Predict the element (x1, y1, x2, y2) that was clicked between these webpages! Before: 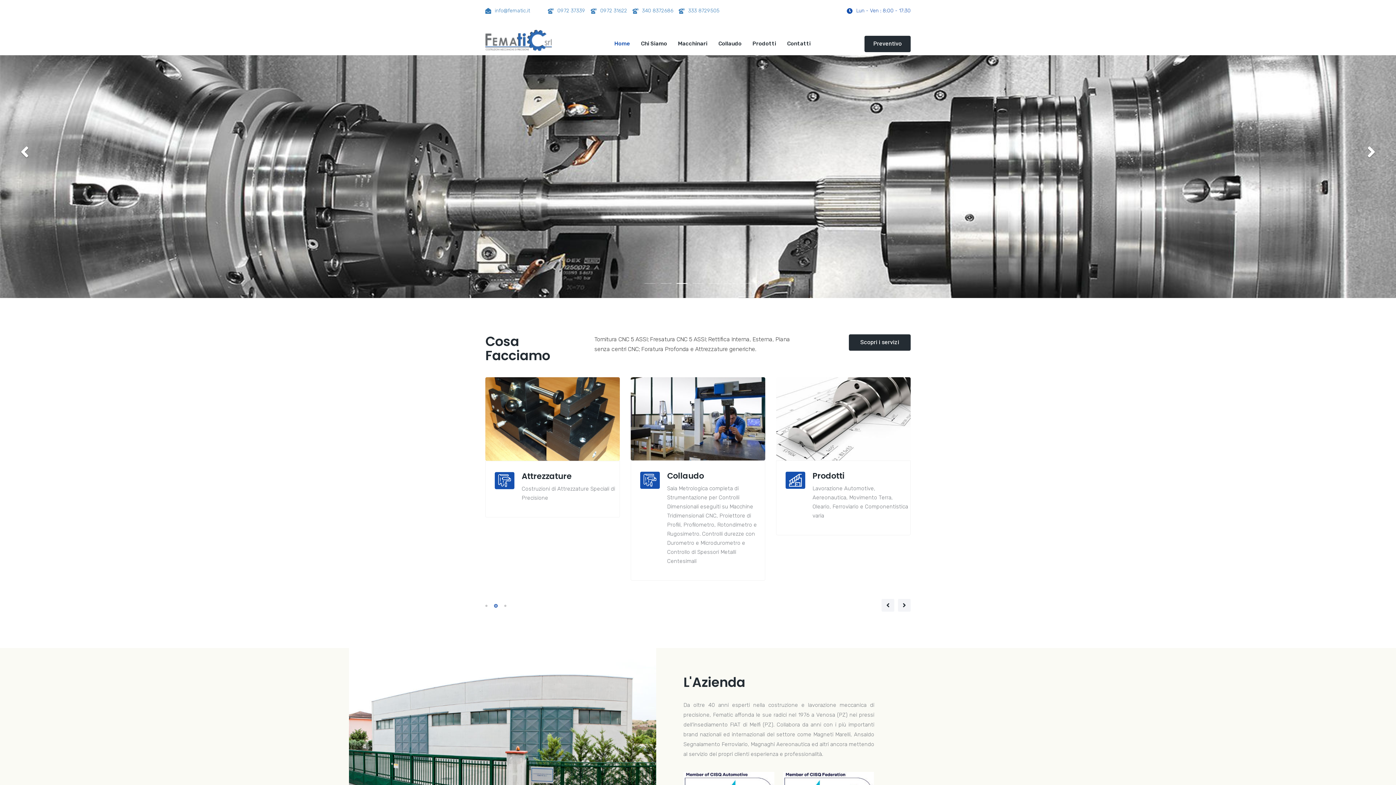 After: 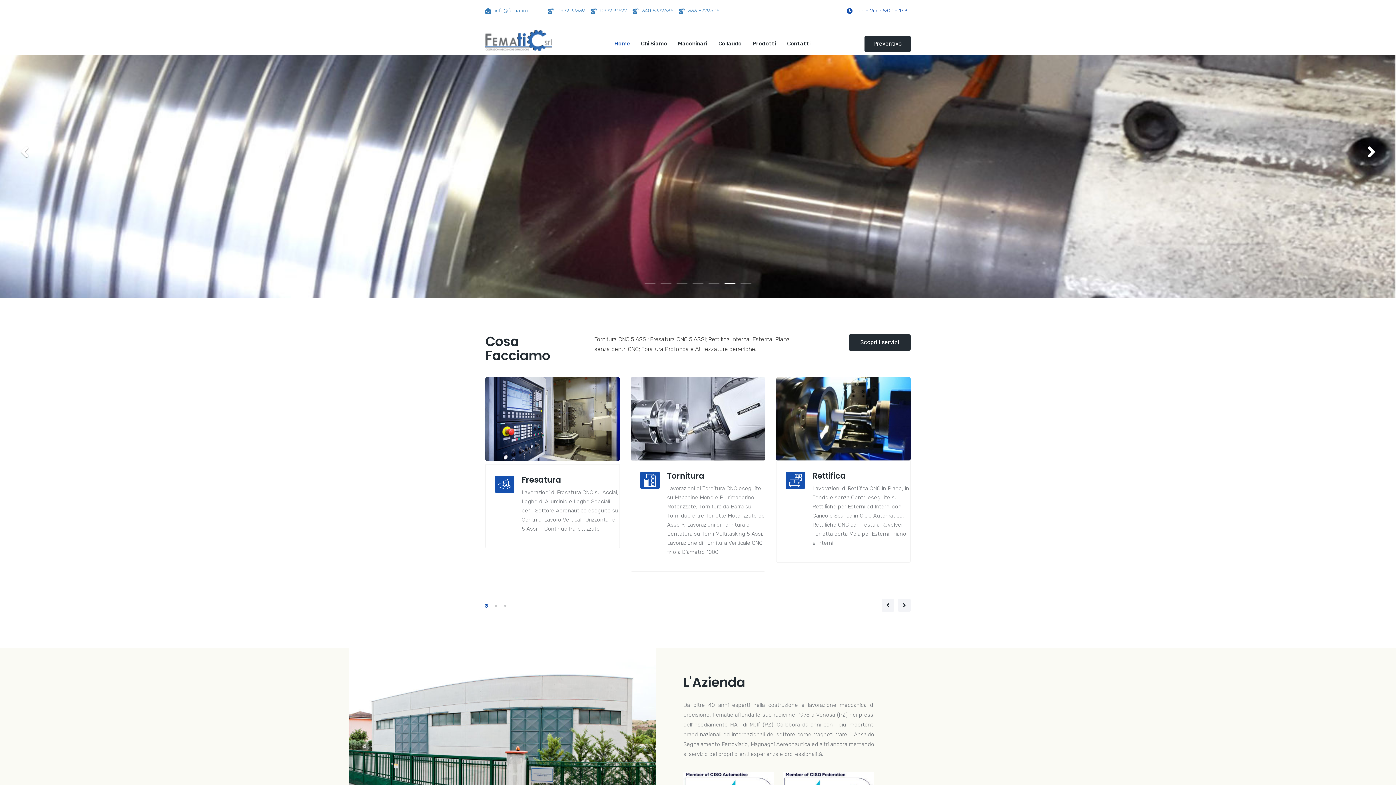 Action: label: Next bbox: (1360, 141, 1382, 163)